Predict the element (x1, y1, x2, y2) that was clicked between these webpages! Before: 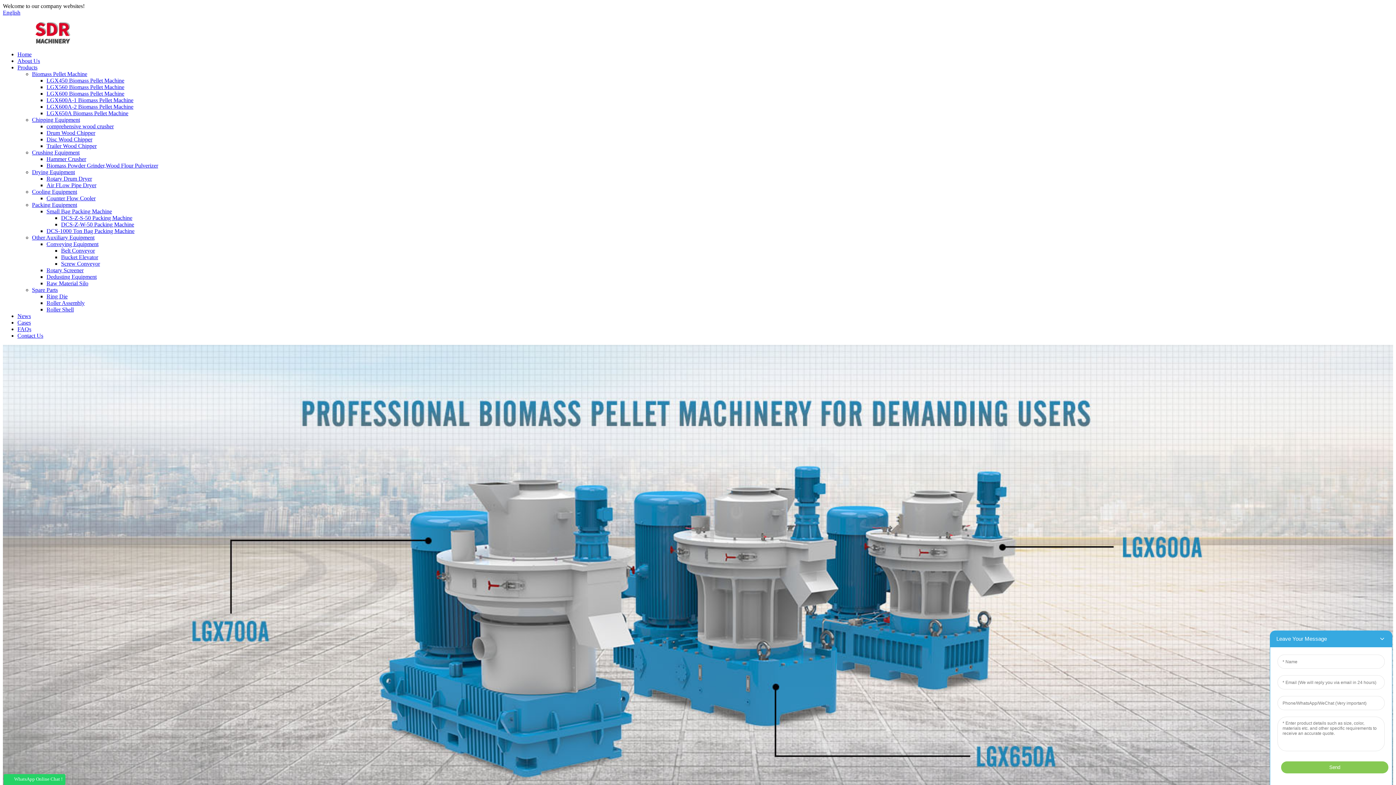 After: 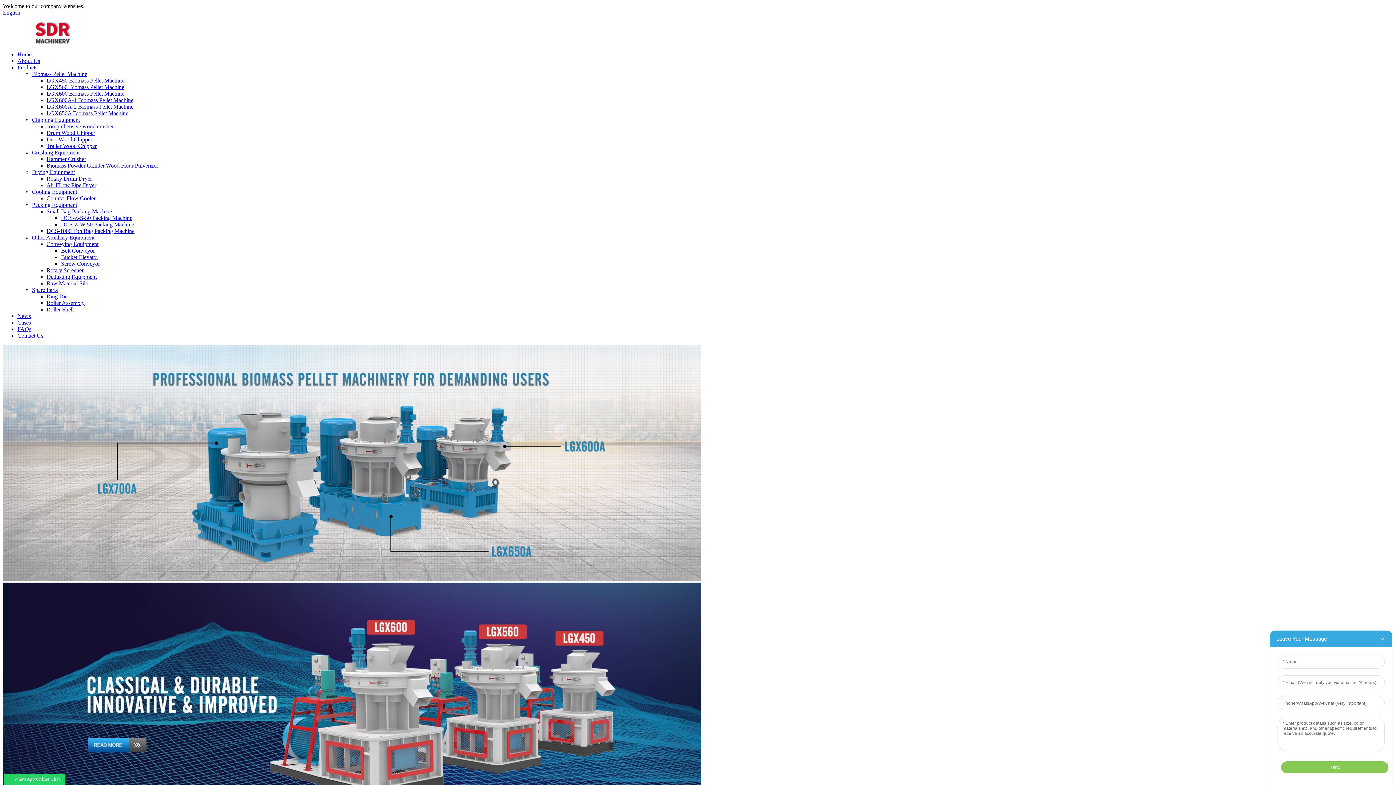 Action: label: Dedusting Equipment bbox: (46, 273, 96, 280)